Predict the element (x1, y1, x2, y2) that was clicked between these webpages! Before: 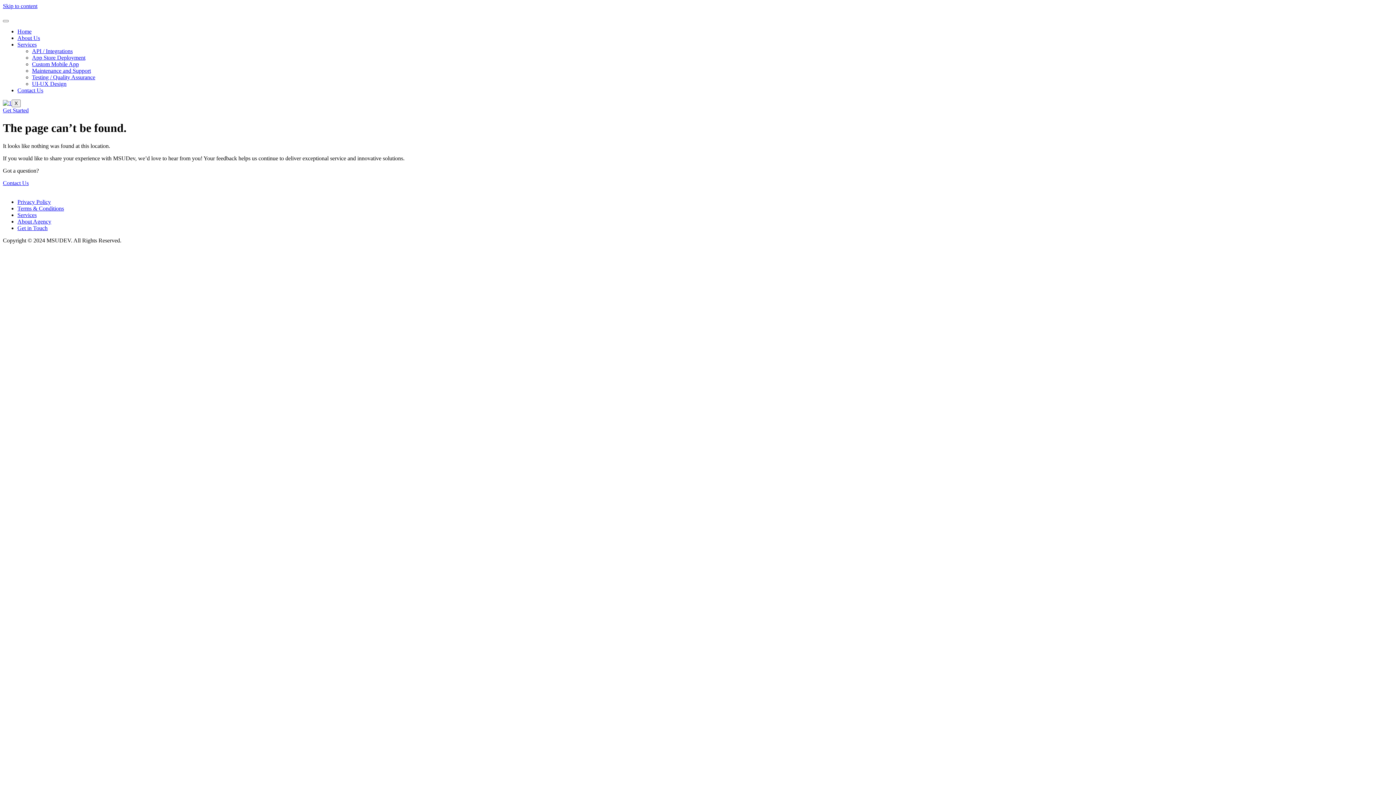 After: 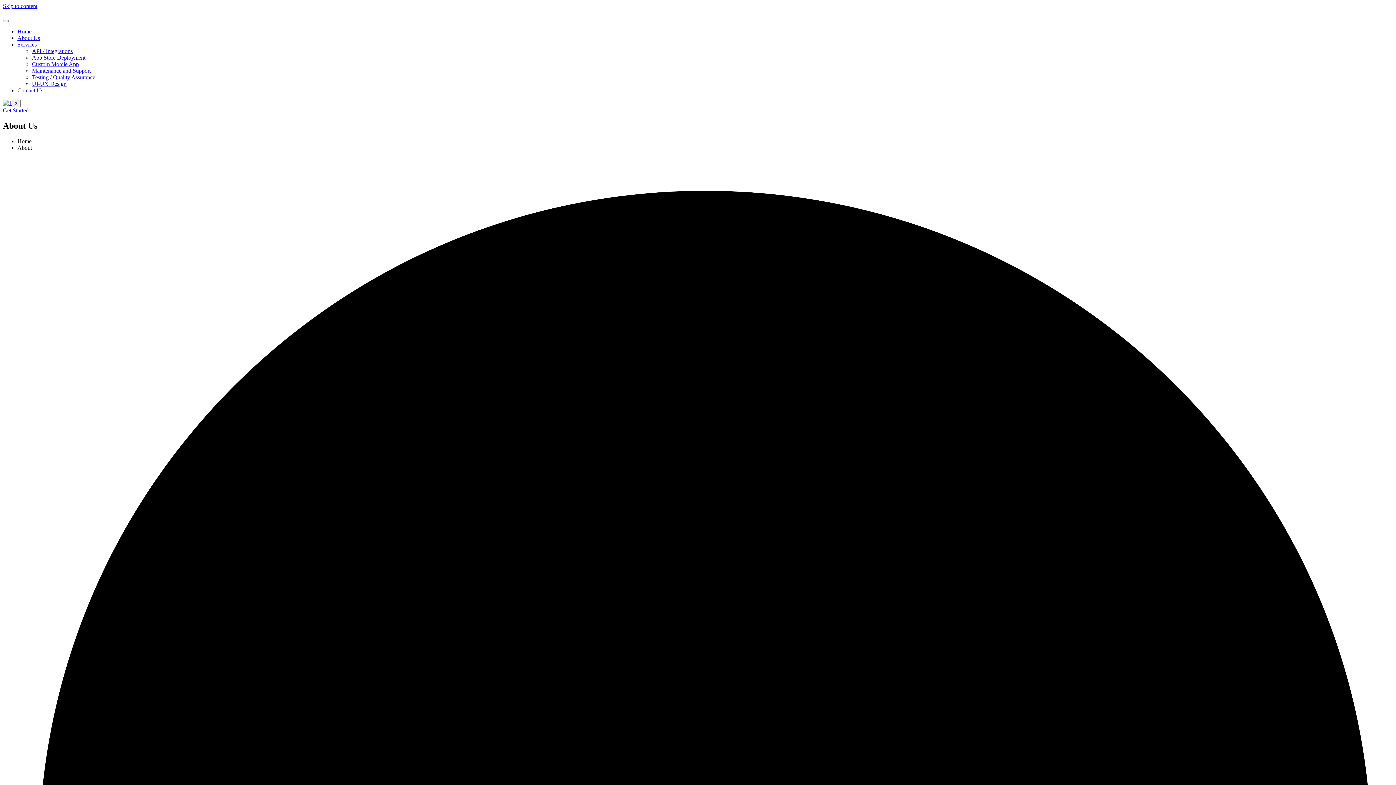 Action: bbox: (17, 34, 40, 41) label: About Us